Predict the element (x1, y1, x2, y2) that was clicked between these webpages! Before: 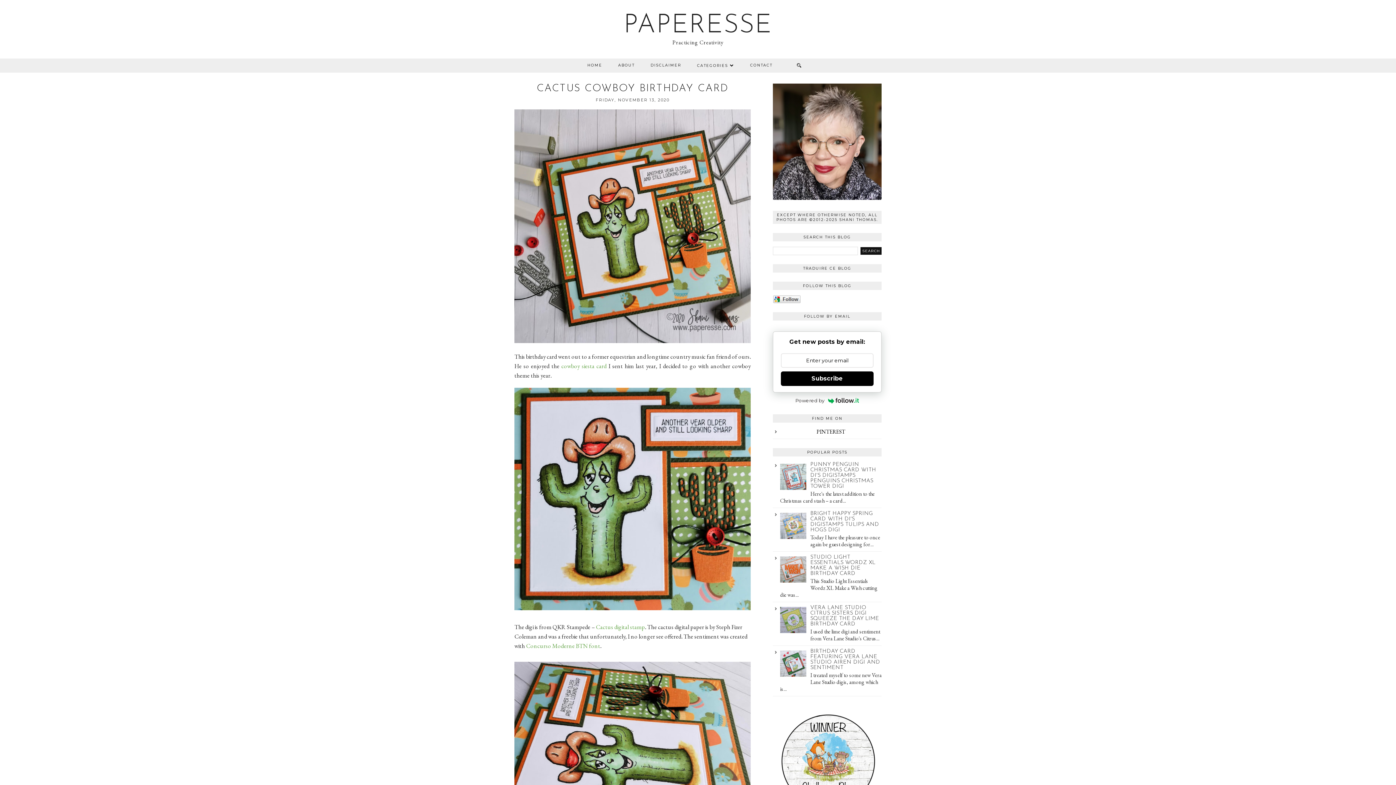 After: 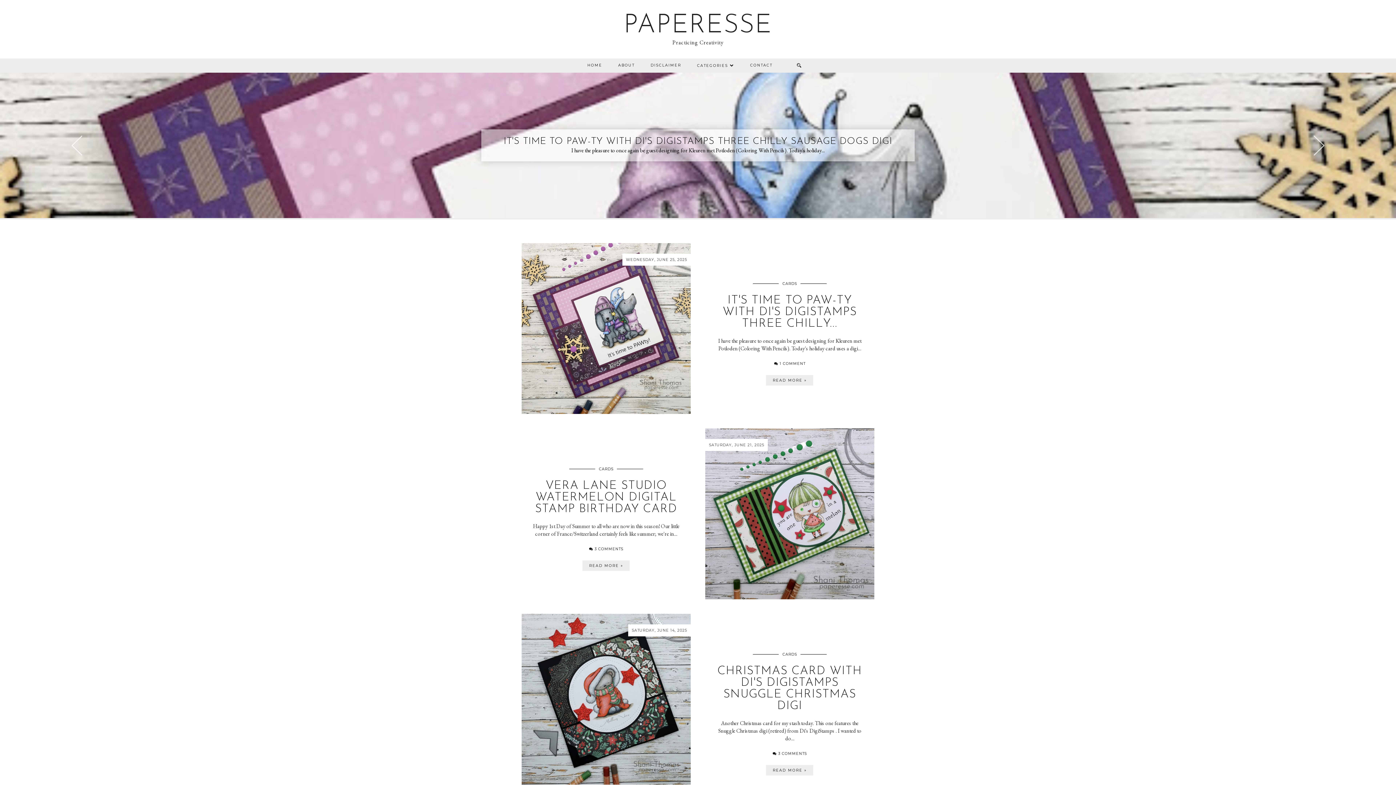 Action: label: PAPERESSE bbox: (623, 12, 772, 38)